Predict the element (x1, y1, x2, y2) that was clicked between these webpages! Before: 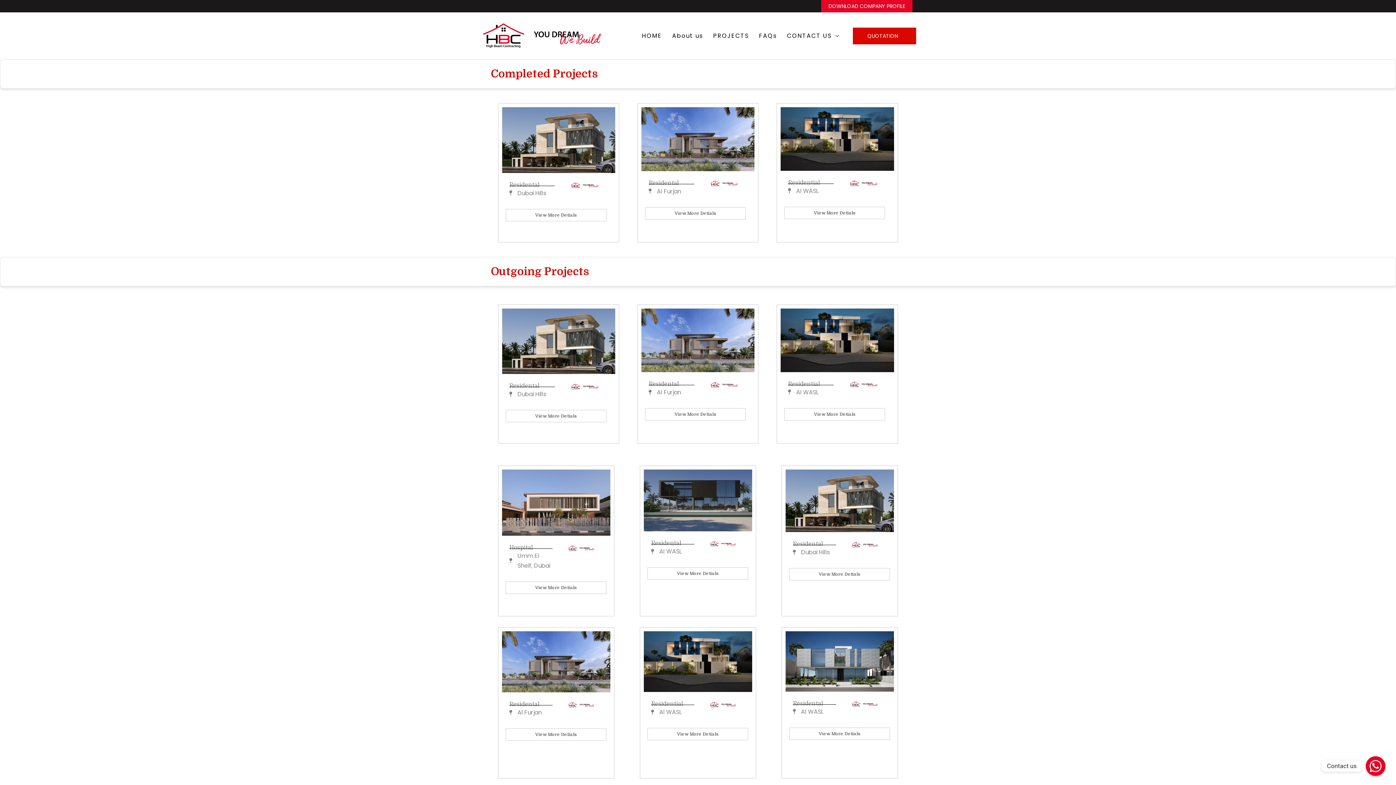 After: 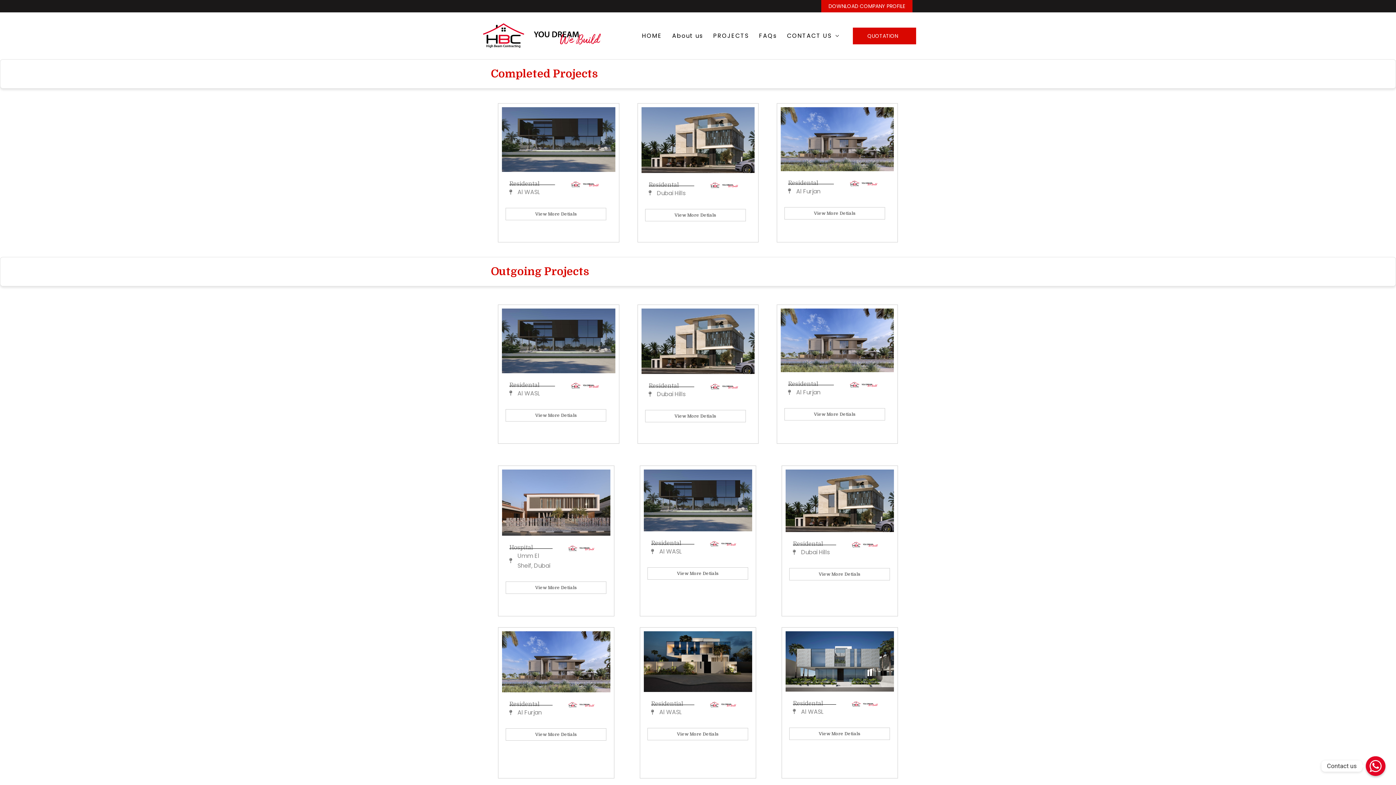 Action: label: DOWNLOAD COMPANY PROFILE bbox: (821, 0, 912, 12)